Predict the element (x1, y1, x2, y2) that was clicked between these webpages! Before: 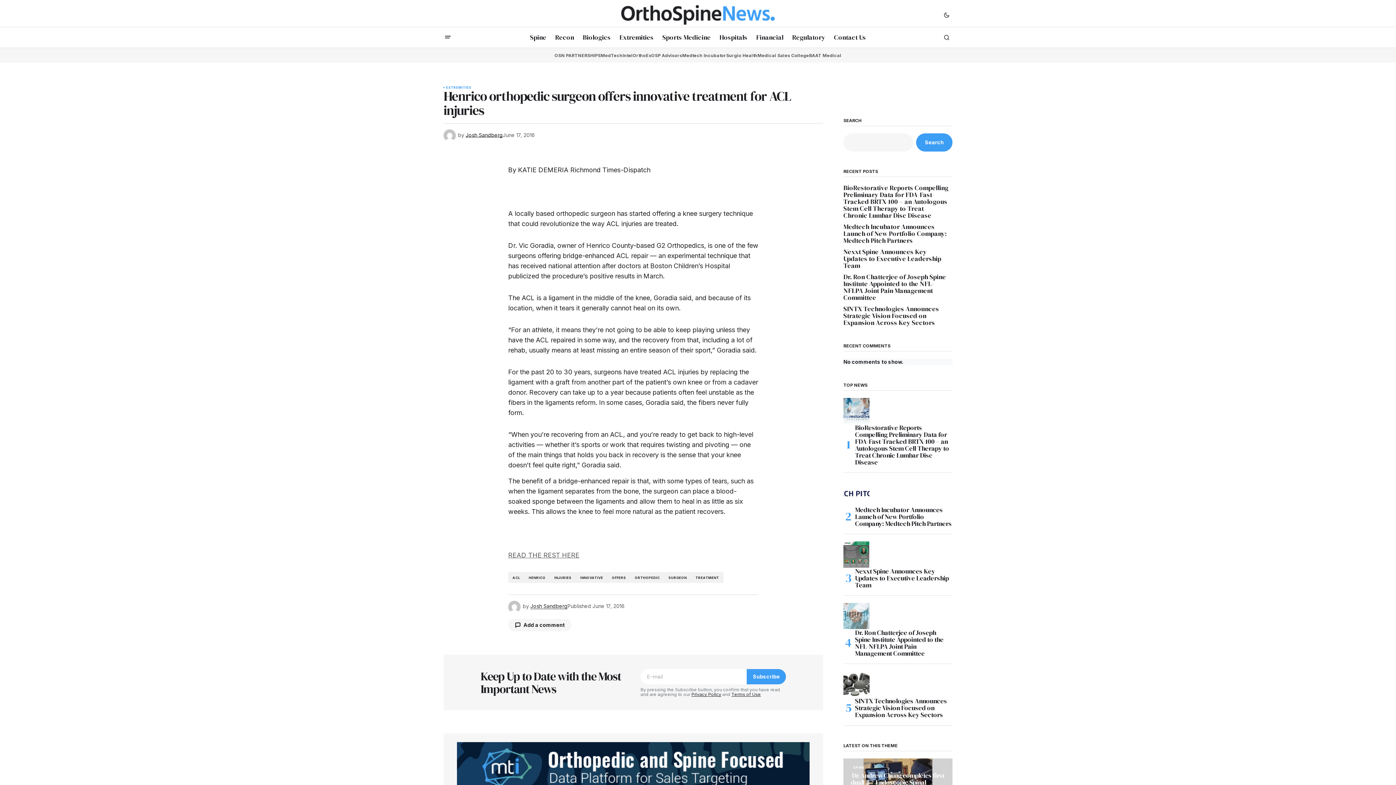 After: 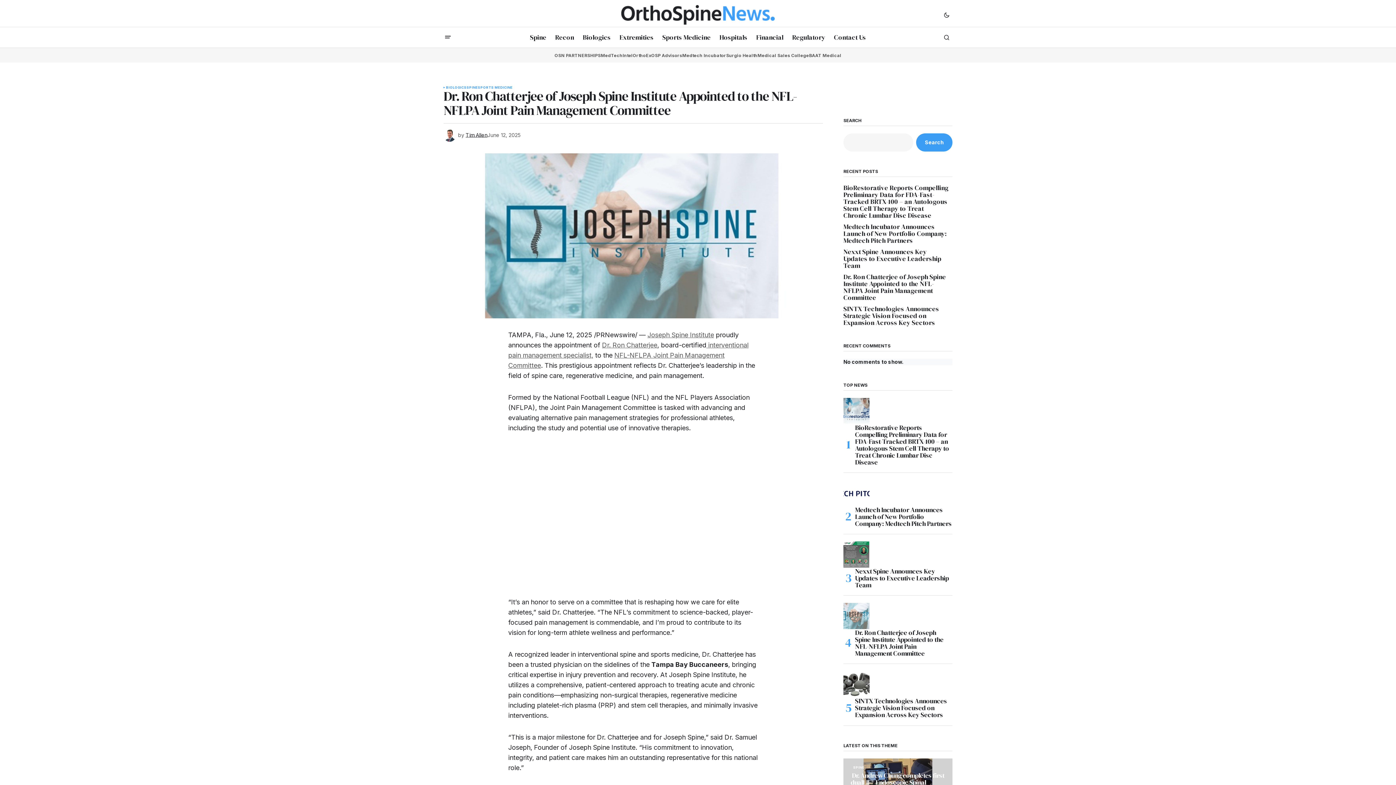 Action: label: Dr. Ron Chatterjee of Joseph Spine Institute Appointed to the NFL-NFLPA Joint Pain Management Committee bbox: (850, 629, 952, 657)